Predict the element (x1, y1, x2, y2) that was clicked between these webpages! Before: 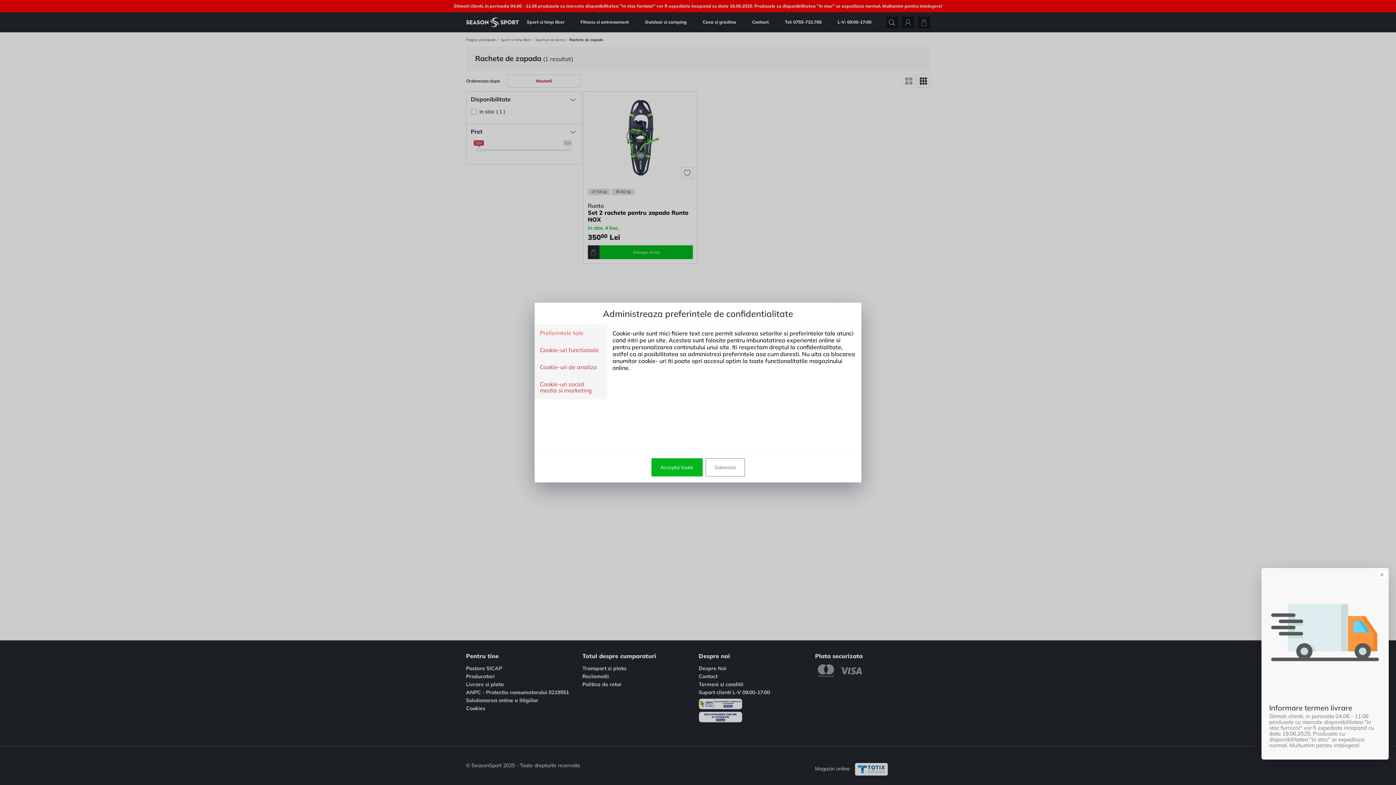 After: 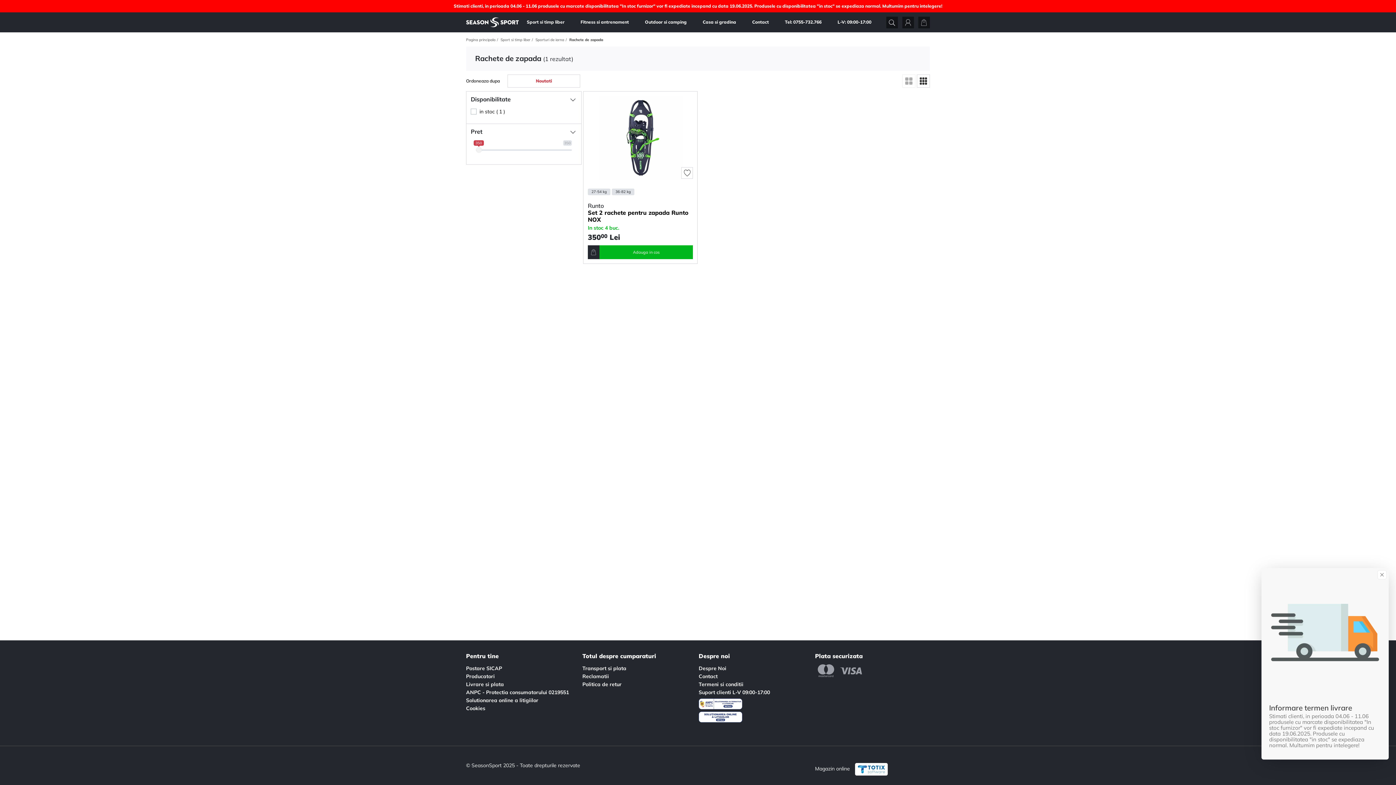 Action: bbox: (651, 458, 702, 476) label: Accepta toate